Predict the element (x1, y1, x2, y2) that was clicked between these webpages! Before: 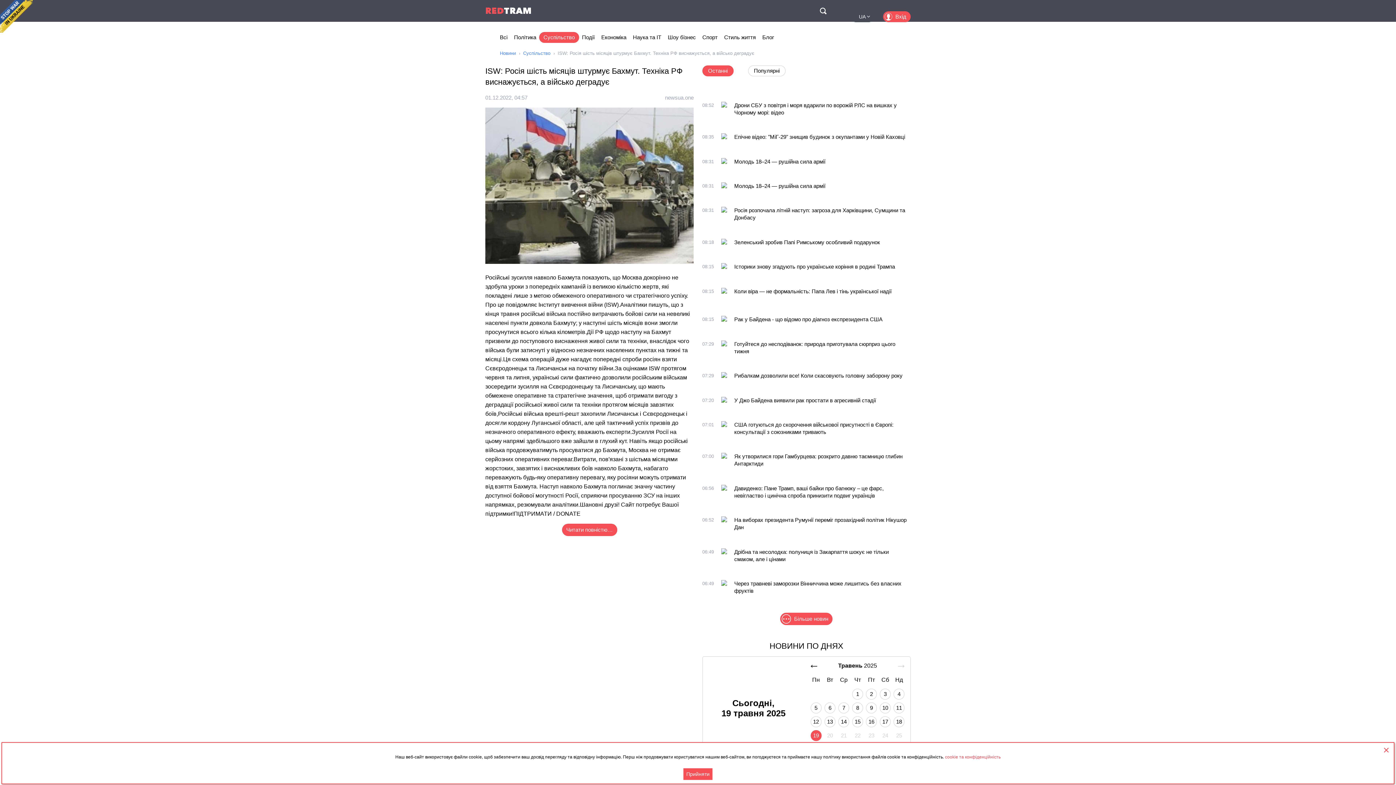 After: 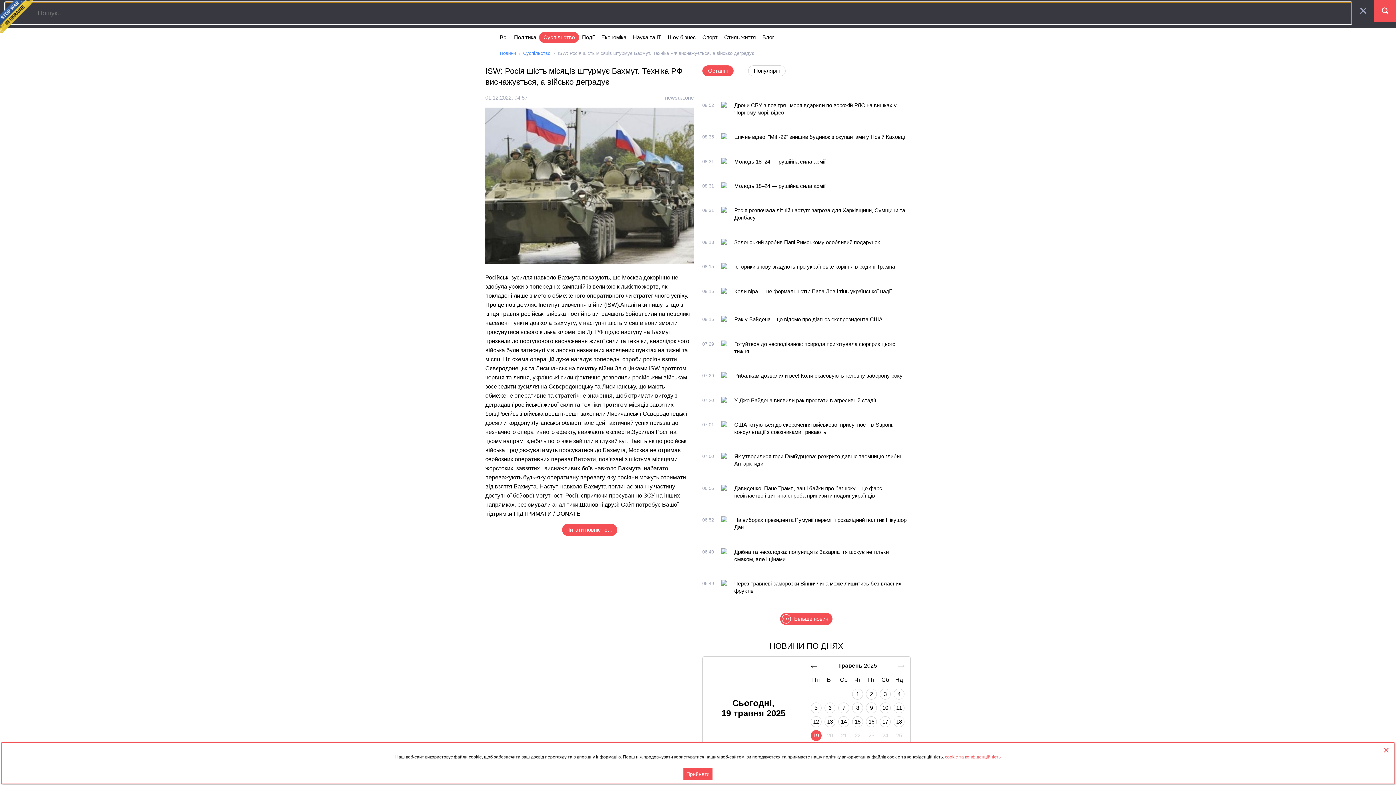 Action: bbox: (817, 5, 828, 16) label: Поиск